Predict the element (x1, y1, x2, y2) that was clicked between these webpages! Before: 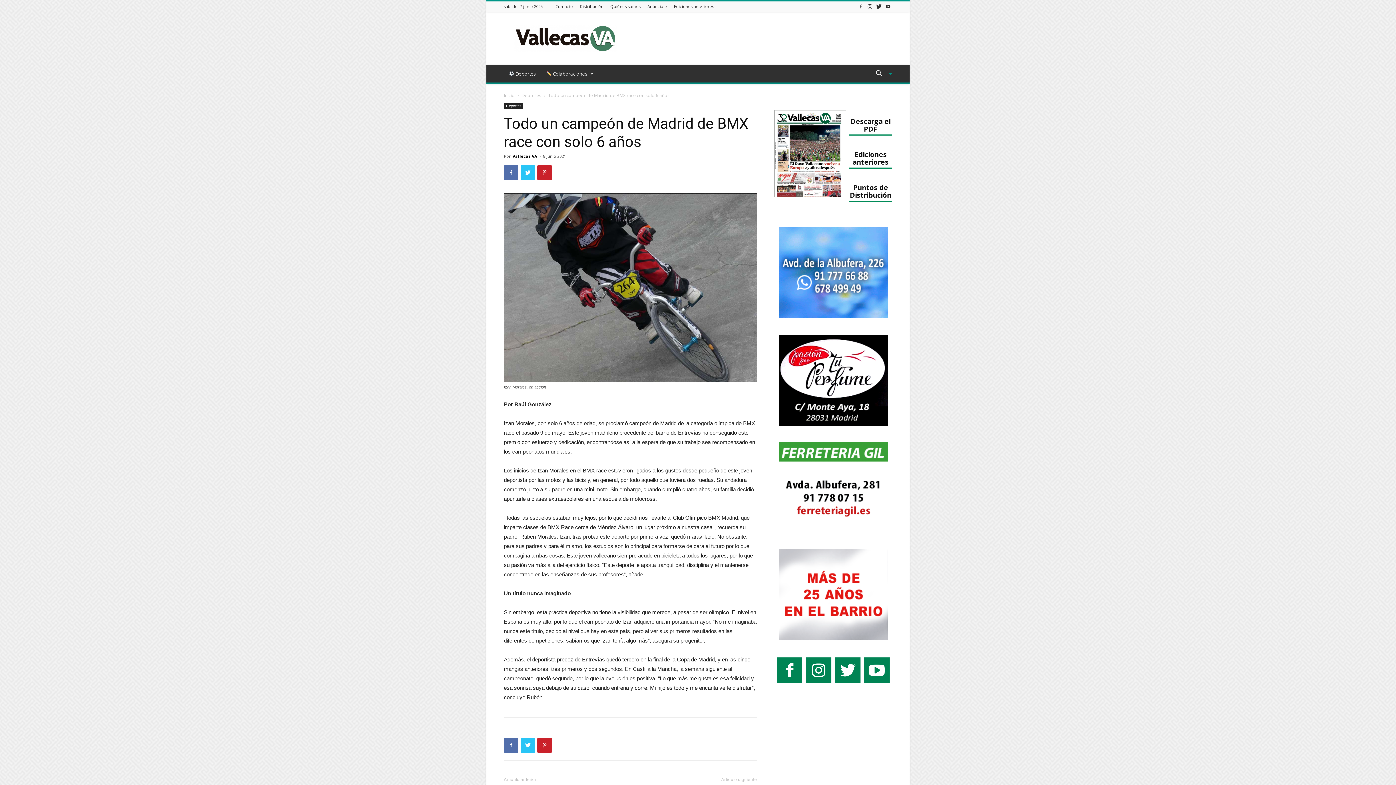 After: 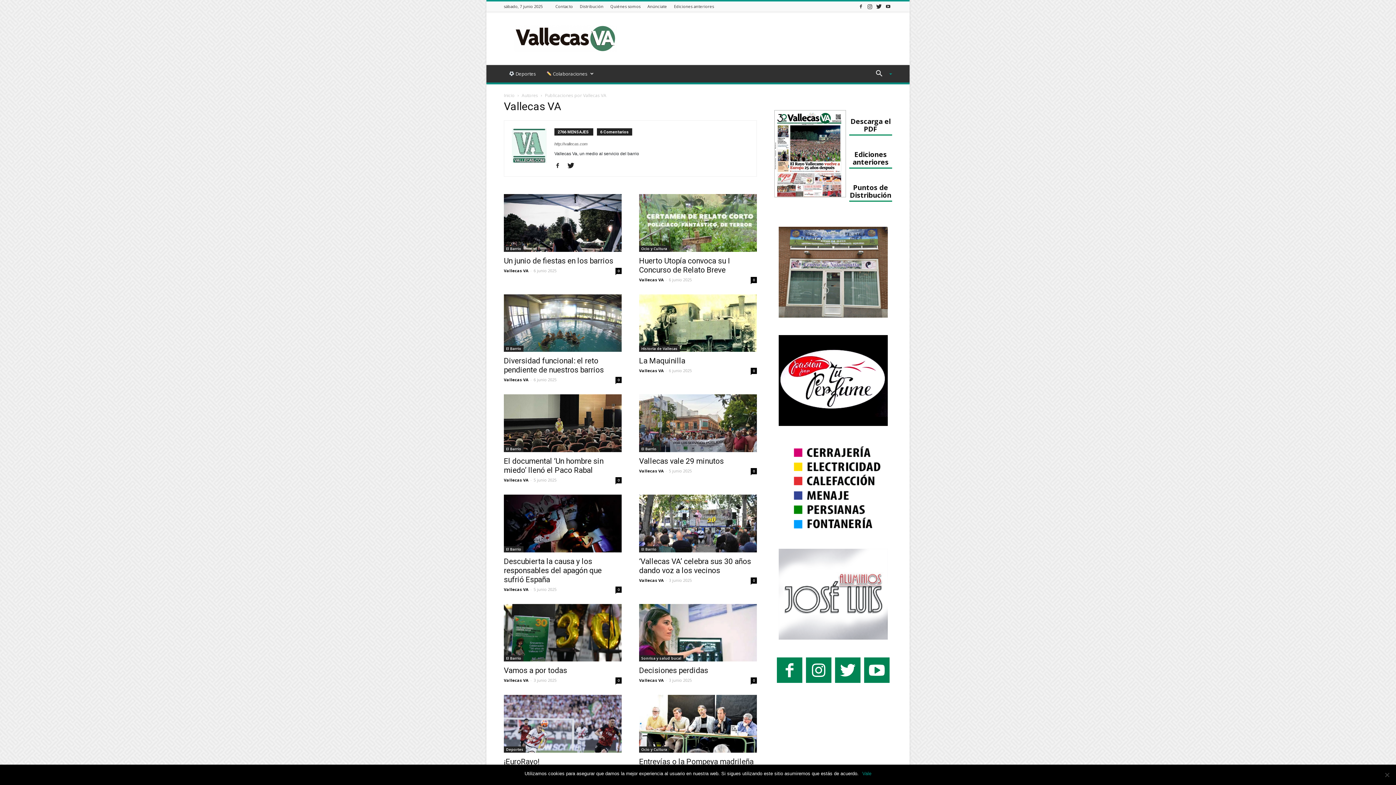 Action: bbox: (512, 153, 537, 158) label: Vallecas VA